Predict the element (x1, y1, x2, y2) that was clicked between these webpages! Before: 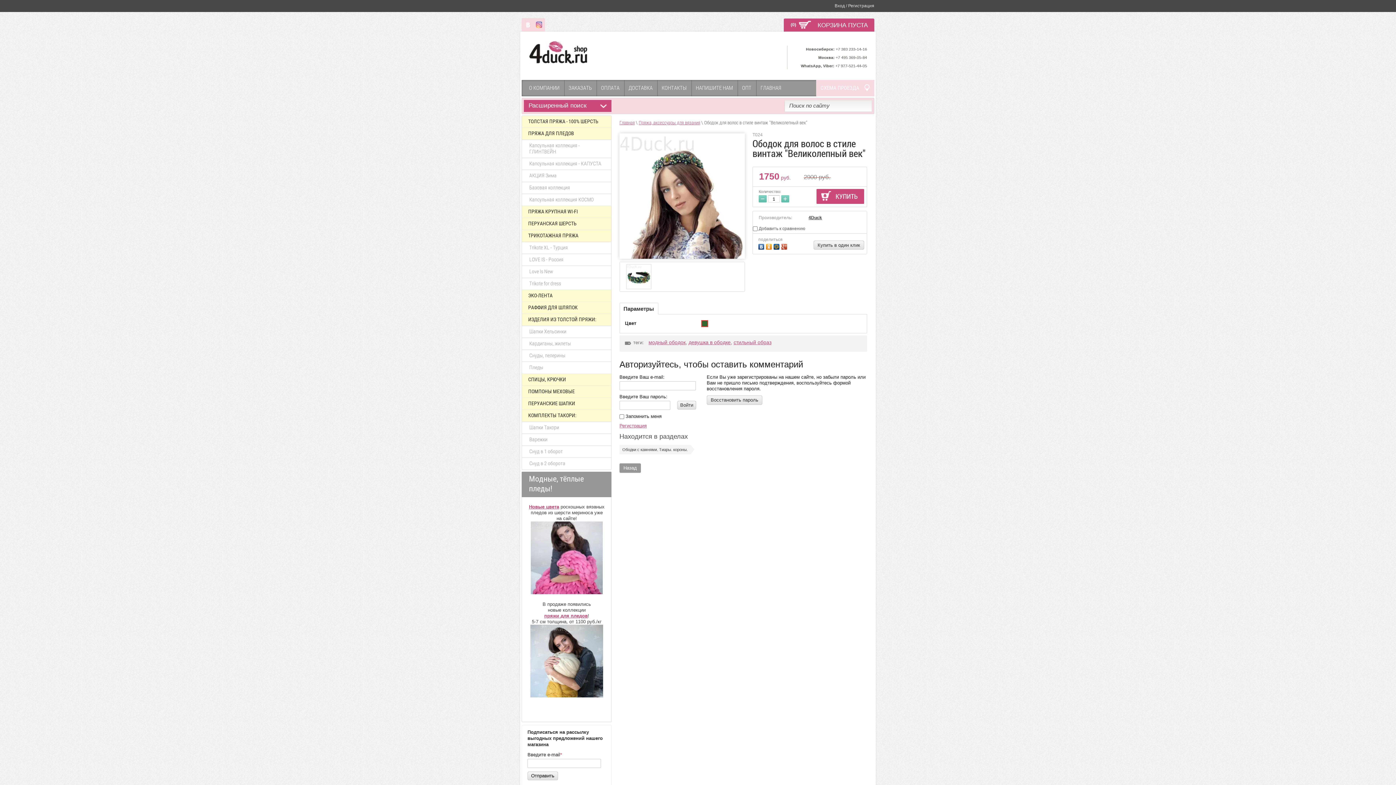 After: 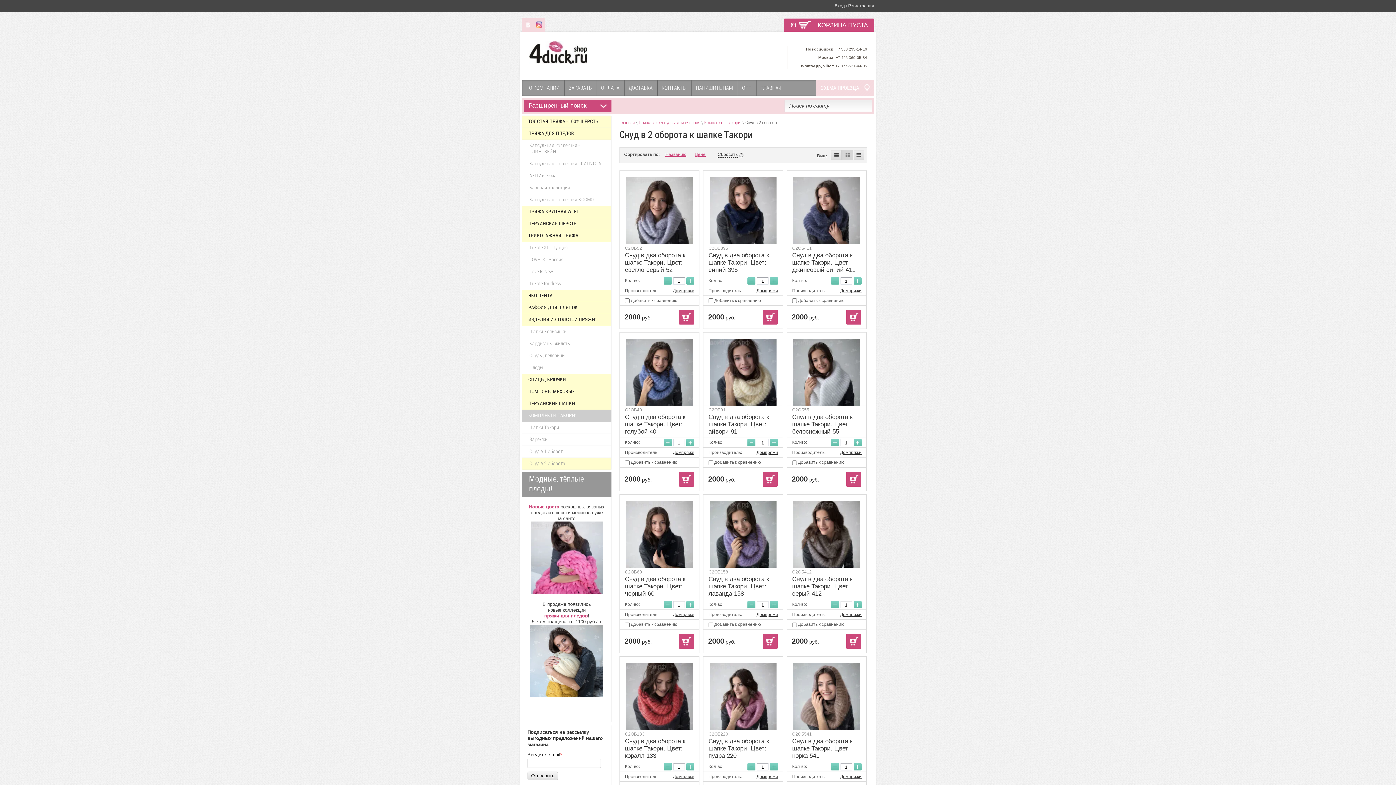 Action: bbox: (522, 458, 611, 469) label: Снуд в 2 оборота